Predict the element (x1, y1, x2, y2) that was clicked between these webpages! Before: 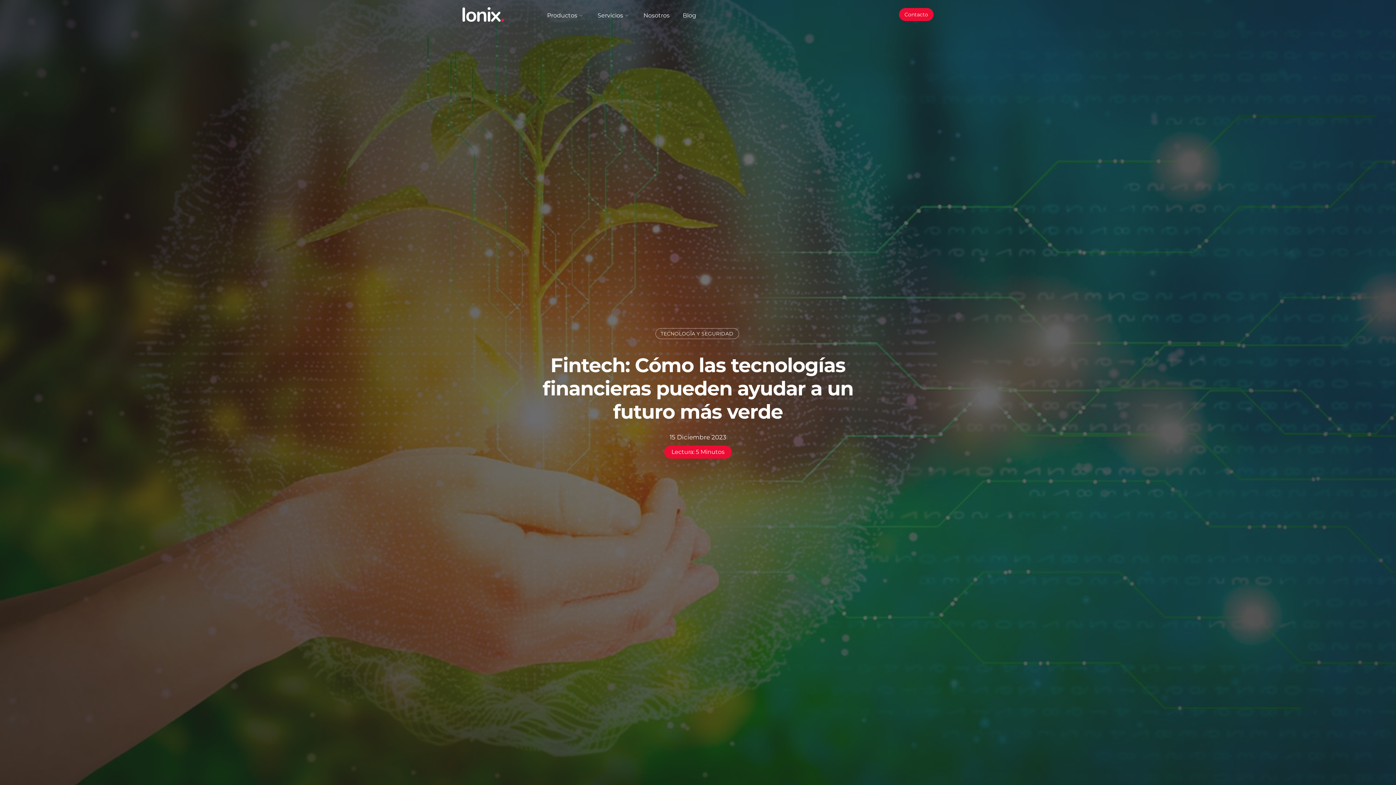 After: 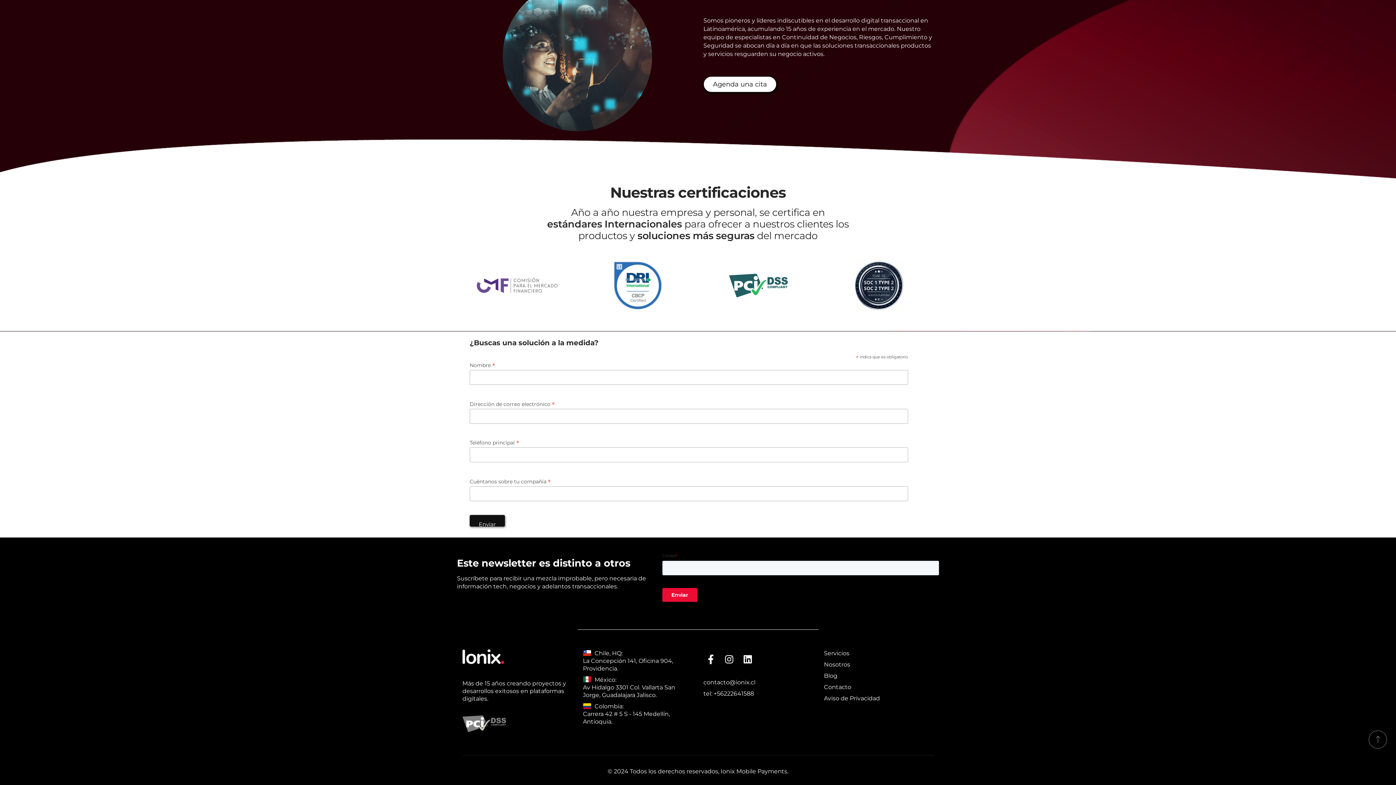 Action: bbox: (899, 8, 933, 21)